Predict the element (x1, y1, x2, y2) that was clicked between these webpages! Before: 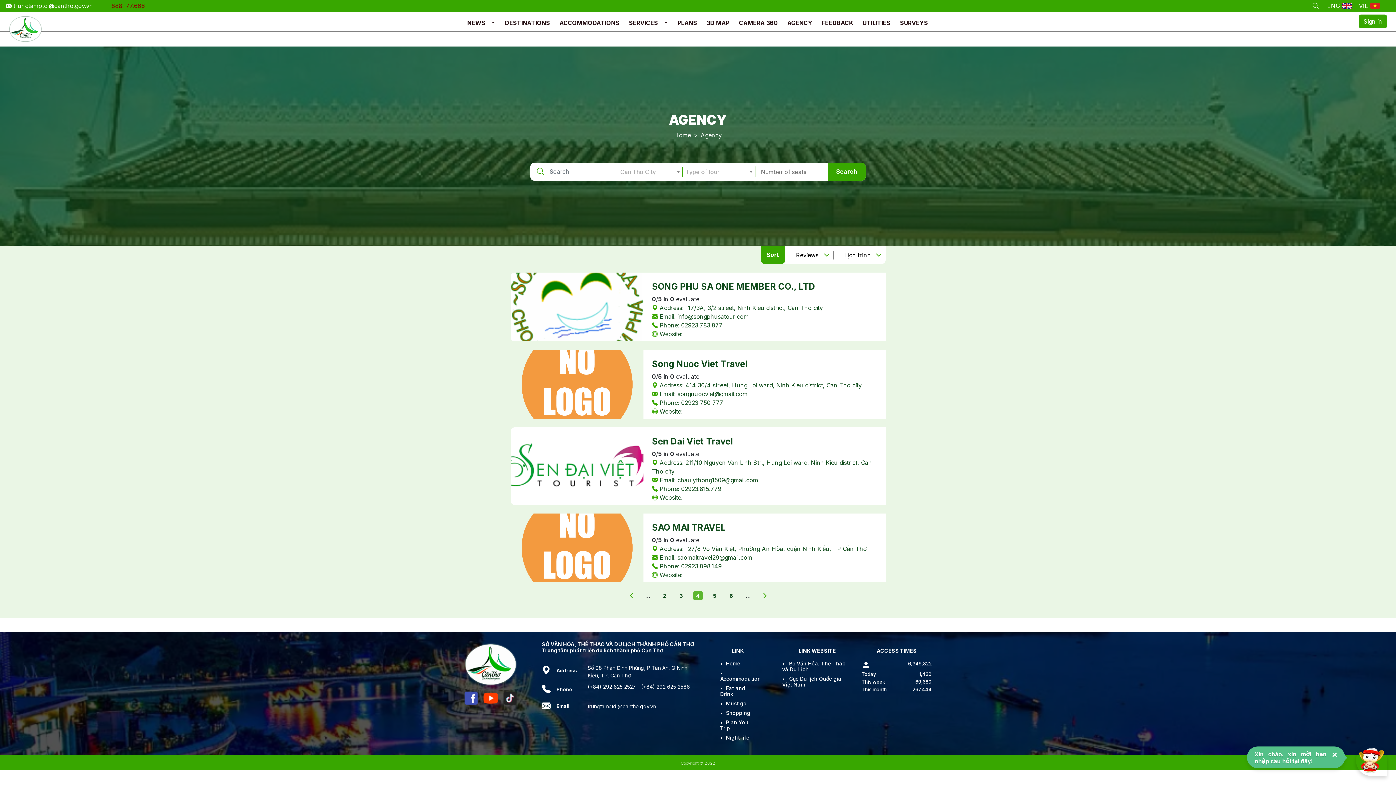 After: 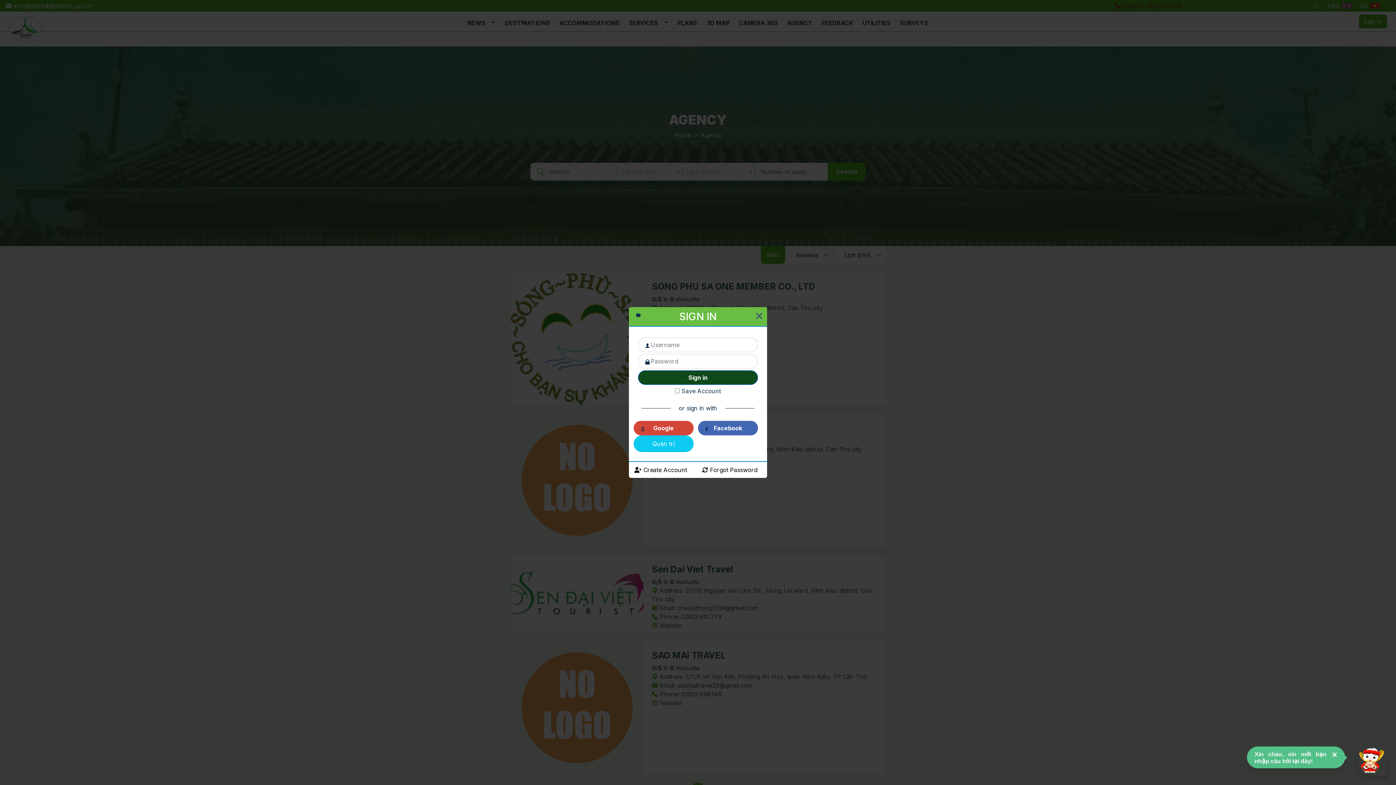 Action: label: Sign in bbox: (1359, 14, 1387, 28)